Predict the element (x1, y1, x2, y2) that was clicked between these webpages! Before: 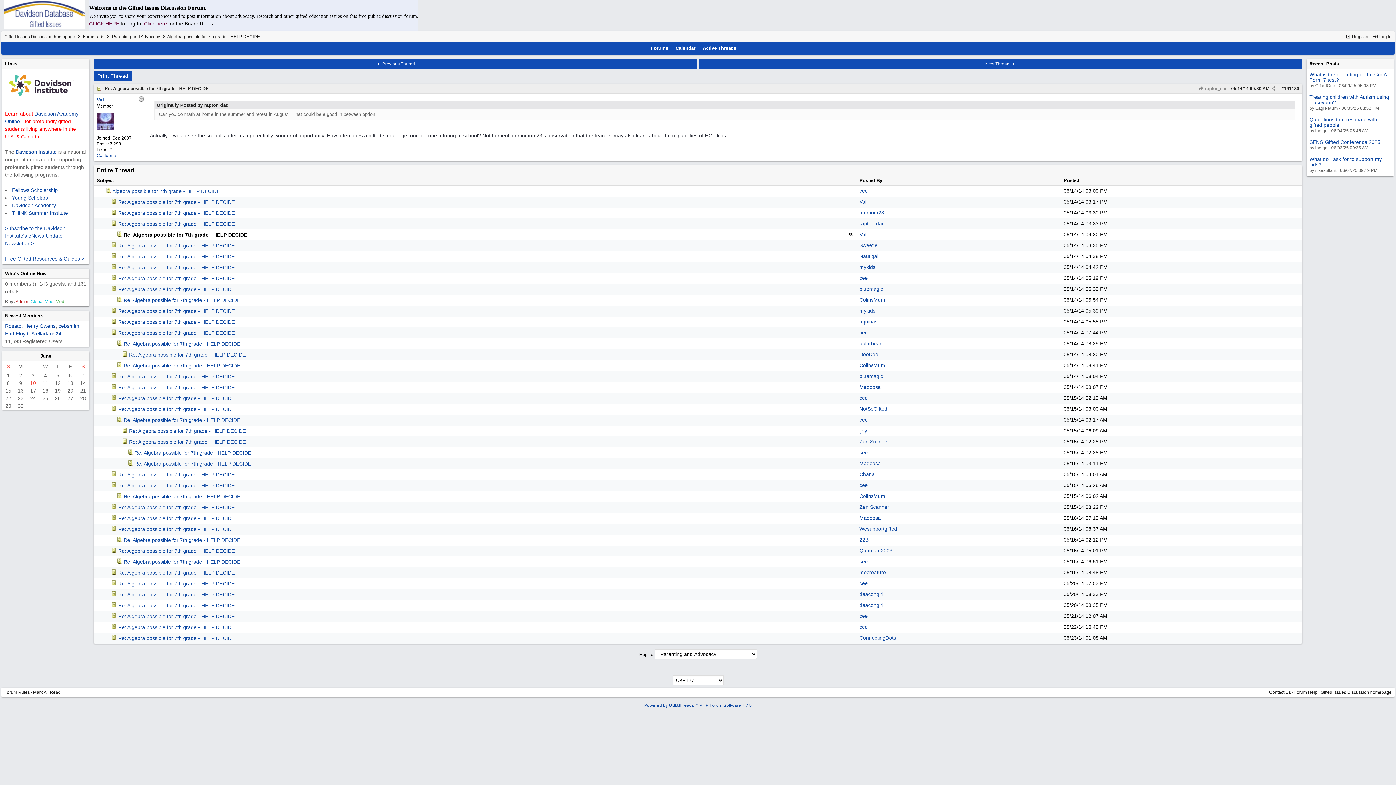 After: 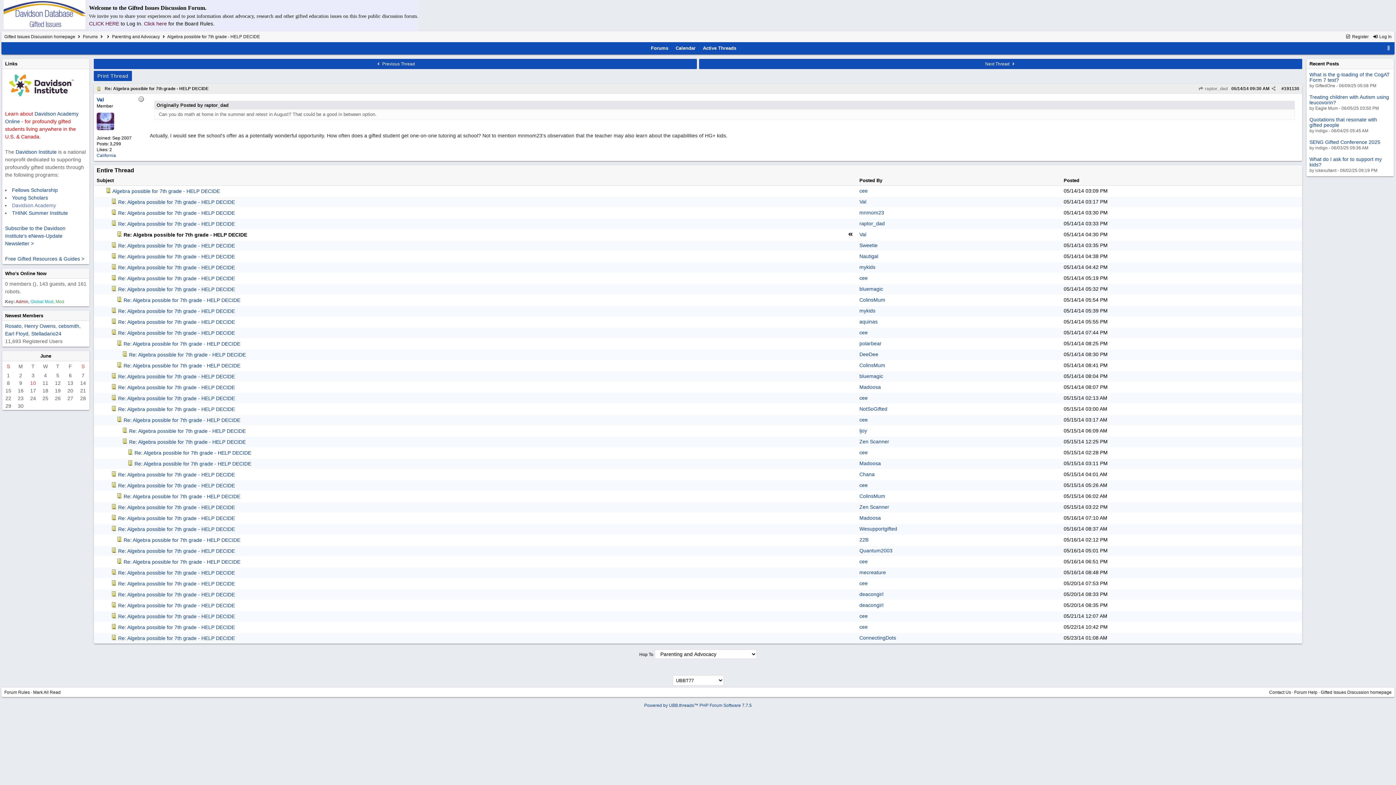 Action: bbox: (12, 202, 56, 208) label: Davidson Academy